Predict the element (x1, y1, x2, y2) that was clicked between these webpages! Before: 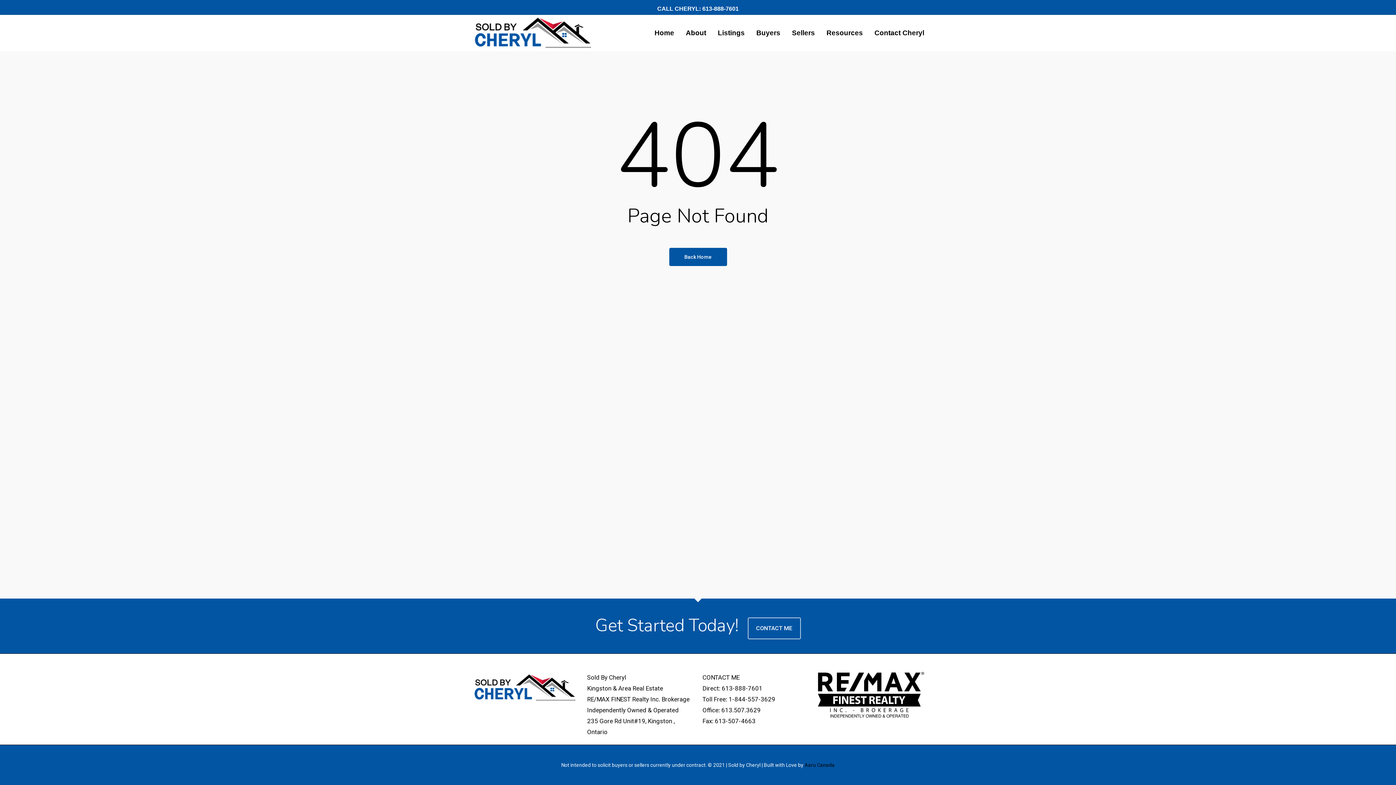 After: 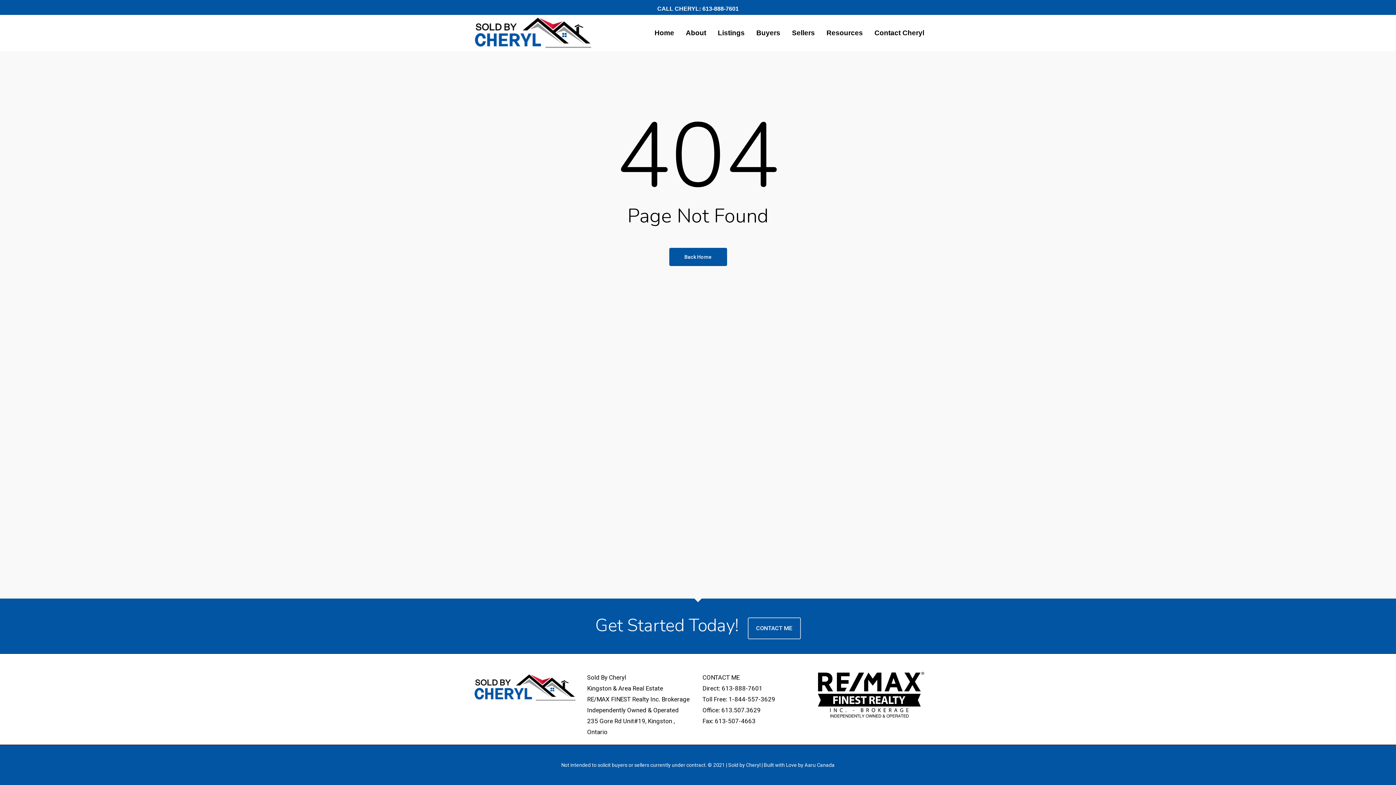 Action: bbox: (804, 762, 834, 768) label: Aaru Canada